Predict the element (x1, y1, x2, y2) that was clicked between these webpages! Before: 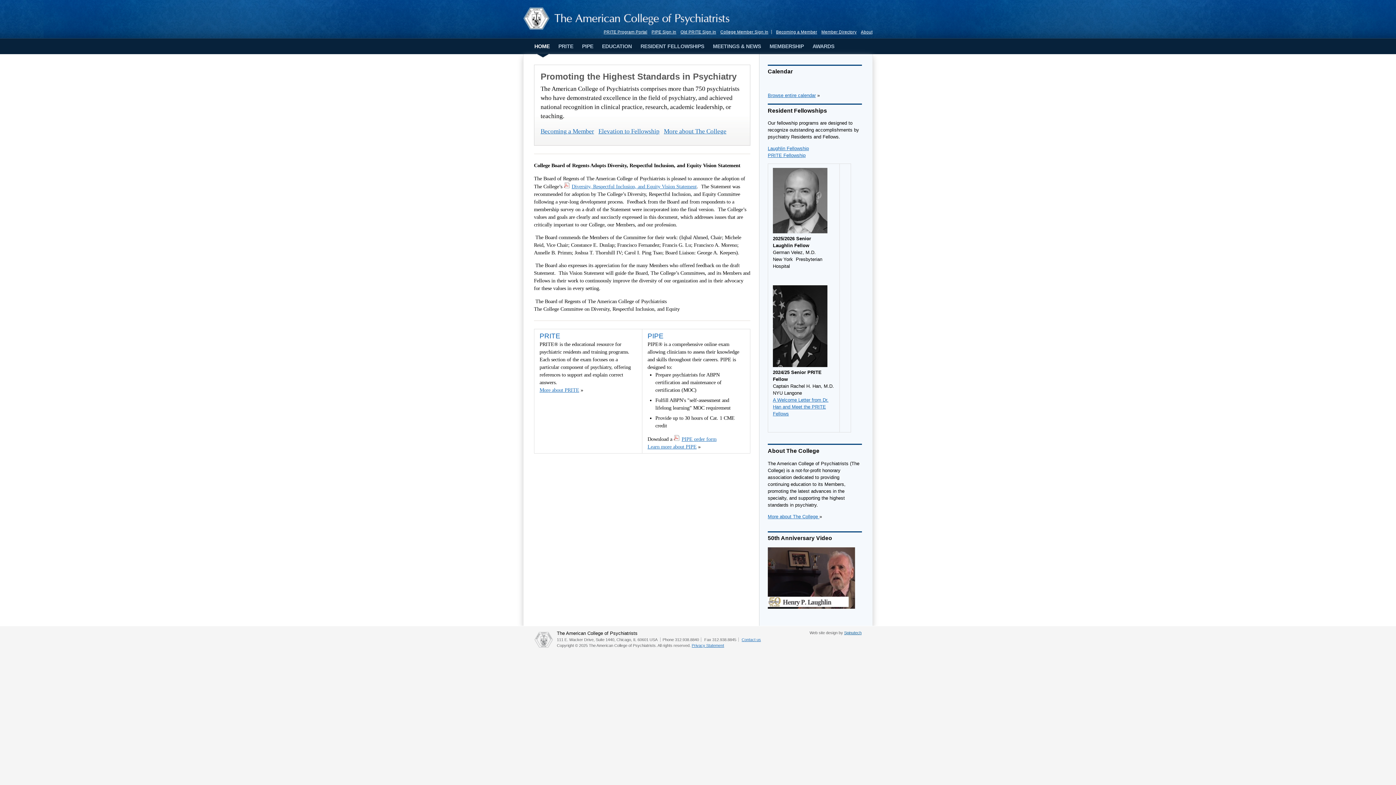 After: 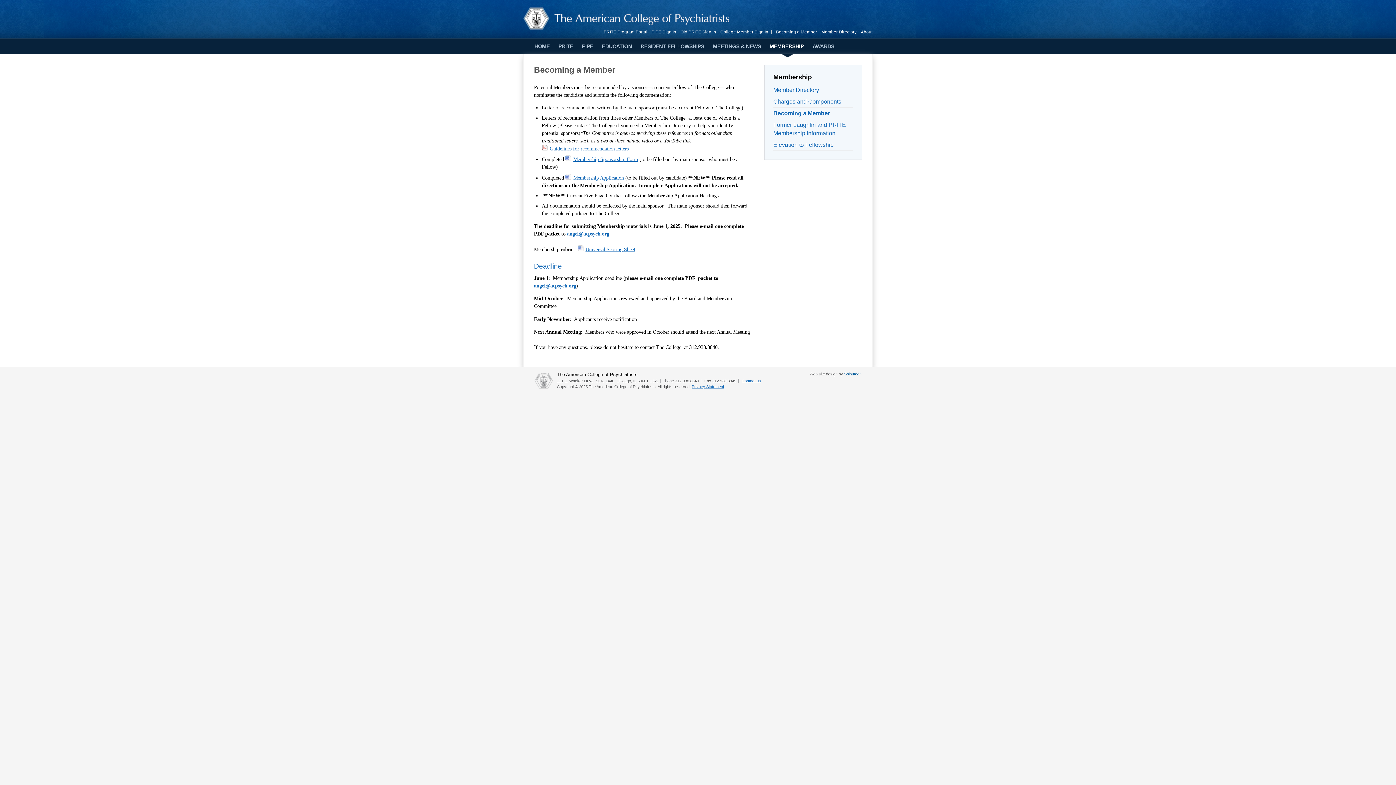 Action: bbox: (540, 128, 594, 134) label: Becoming a Member